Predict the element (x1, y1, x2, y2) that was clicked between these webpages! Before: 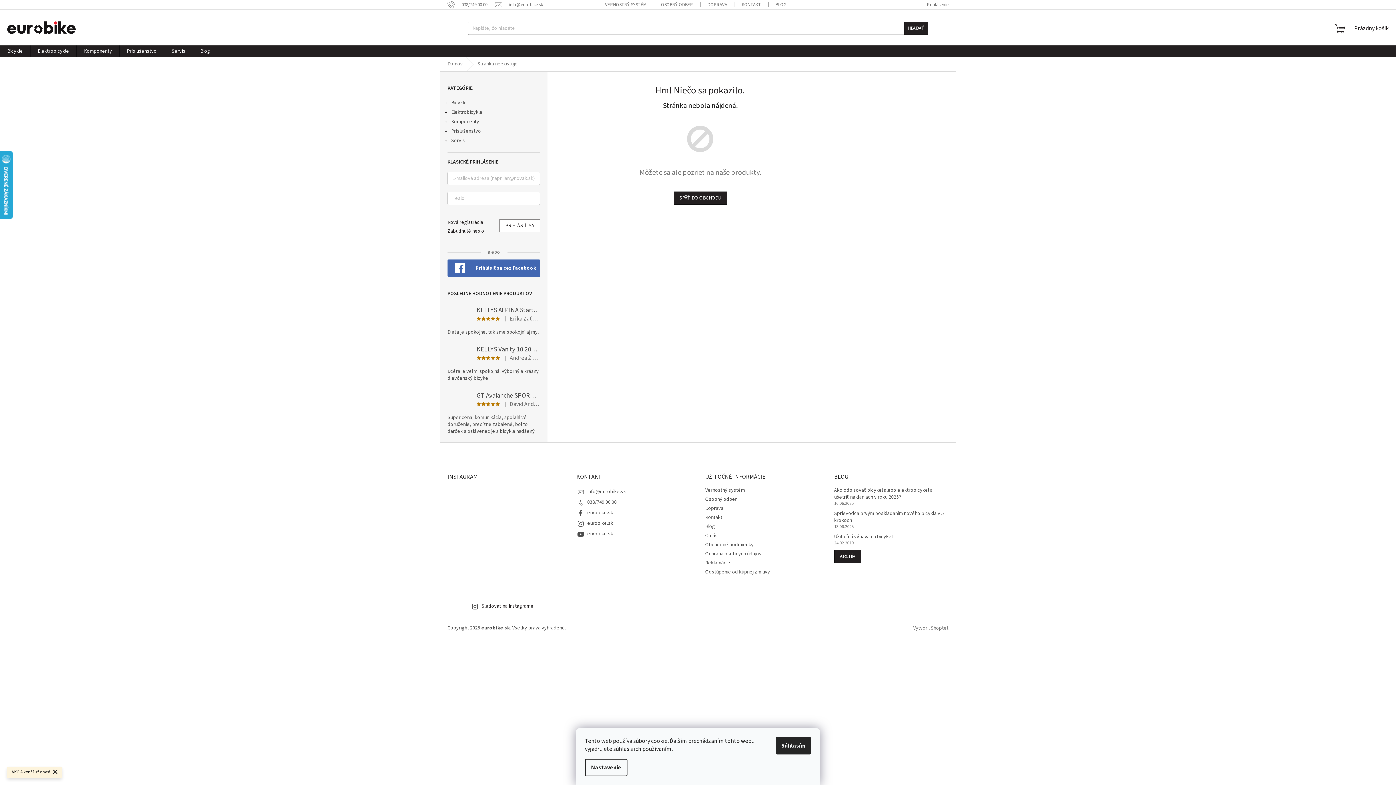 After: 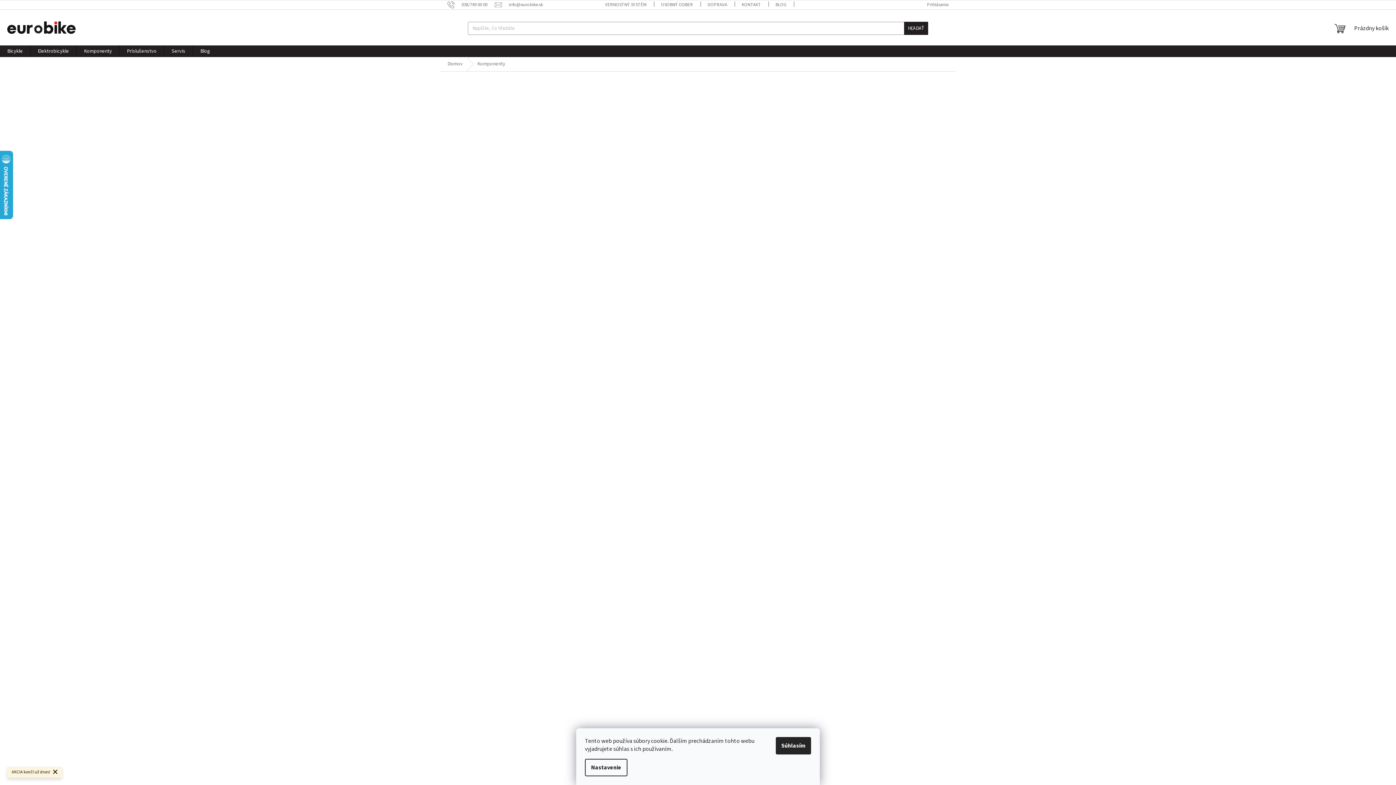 Action: bbox: (440, 117, 547, 126) label: Komponenty
 